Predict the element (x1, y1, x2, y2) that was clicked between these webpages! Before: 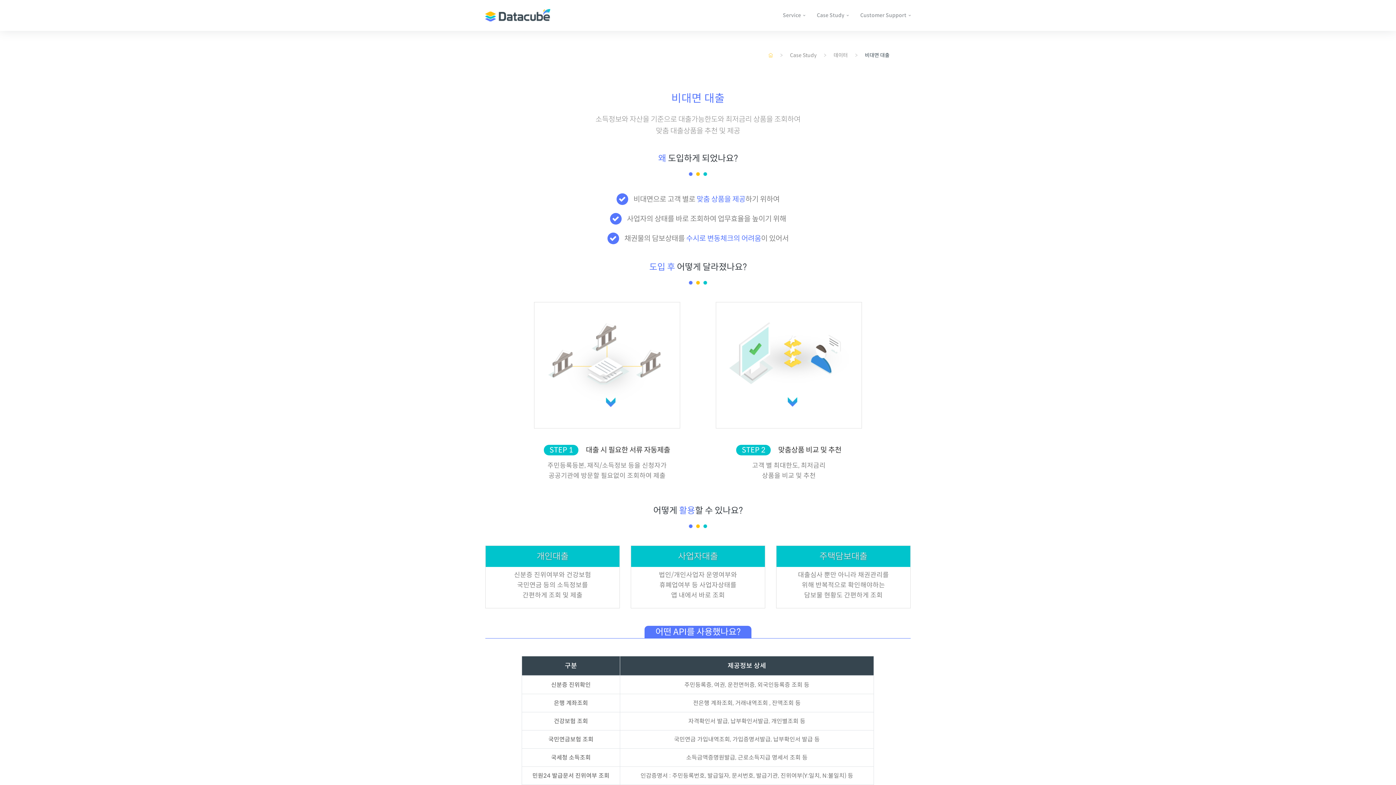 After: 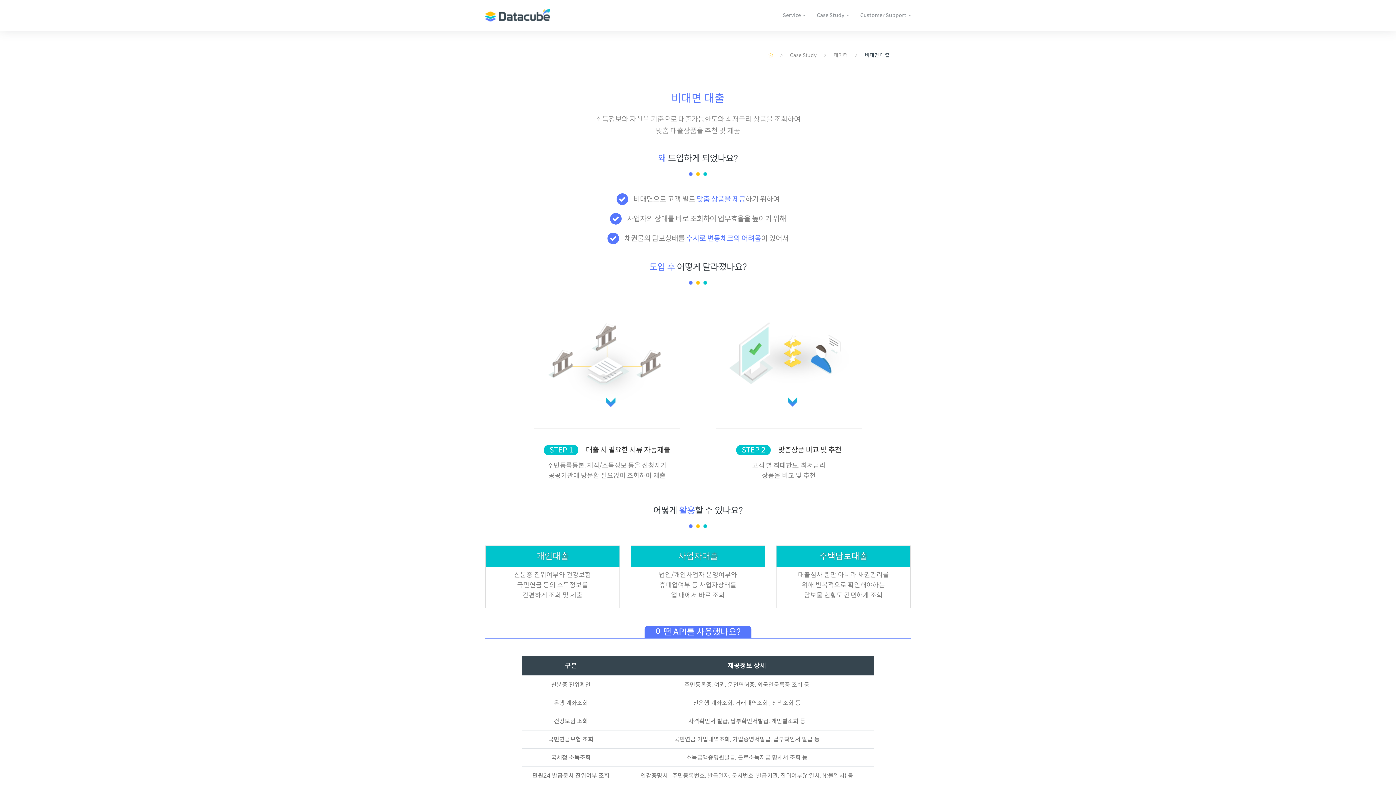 Action: label: 비대면 대출 bbox: (861, 48, 893, 62)